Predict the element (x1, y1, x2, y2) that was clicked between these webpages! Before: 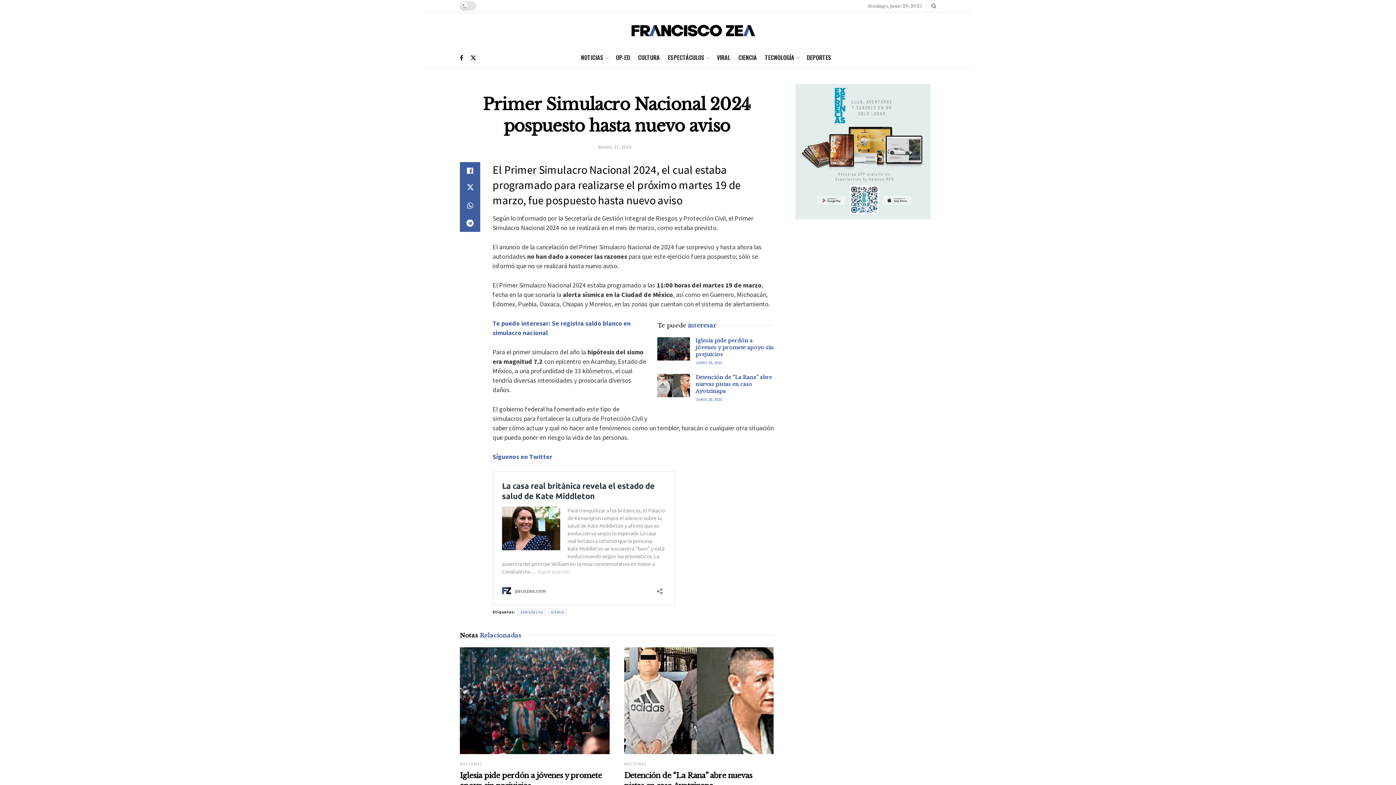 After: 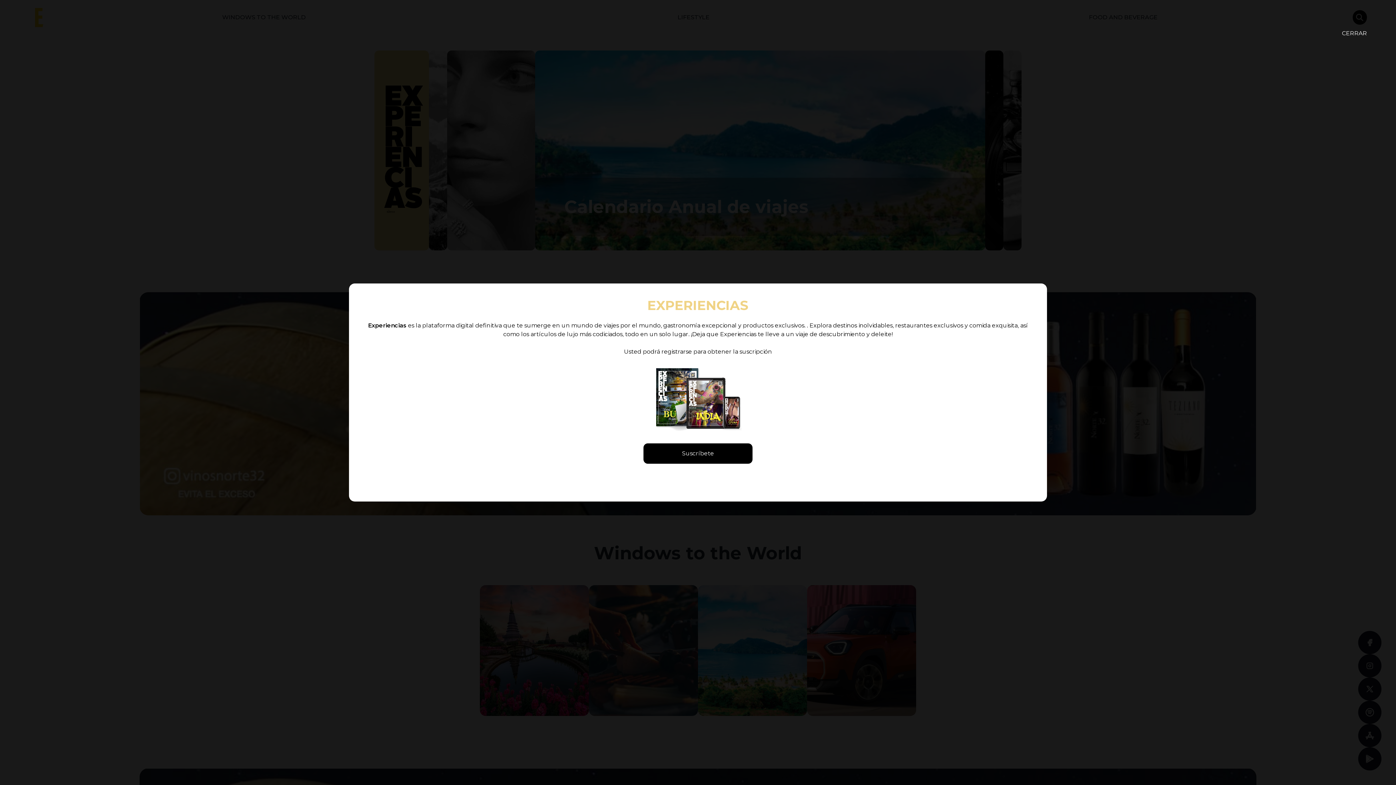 Action: bbox: (790, 147, 936, 154)